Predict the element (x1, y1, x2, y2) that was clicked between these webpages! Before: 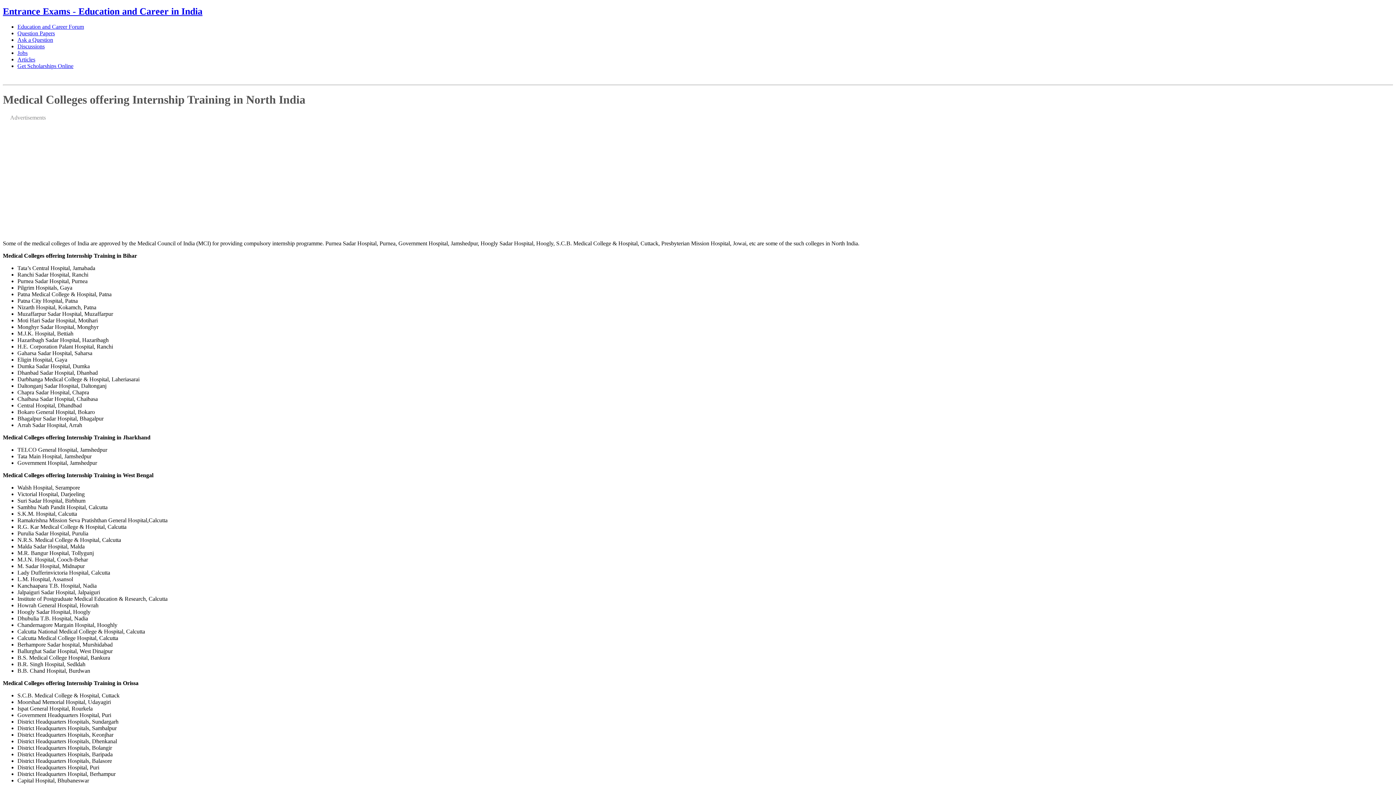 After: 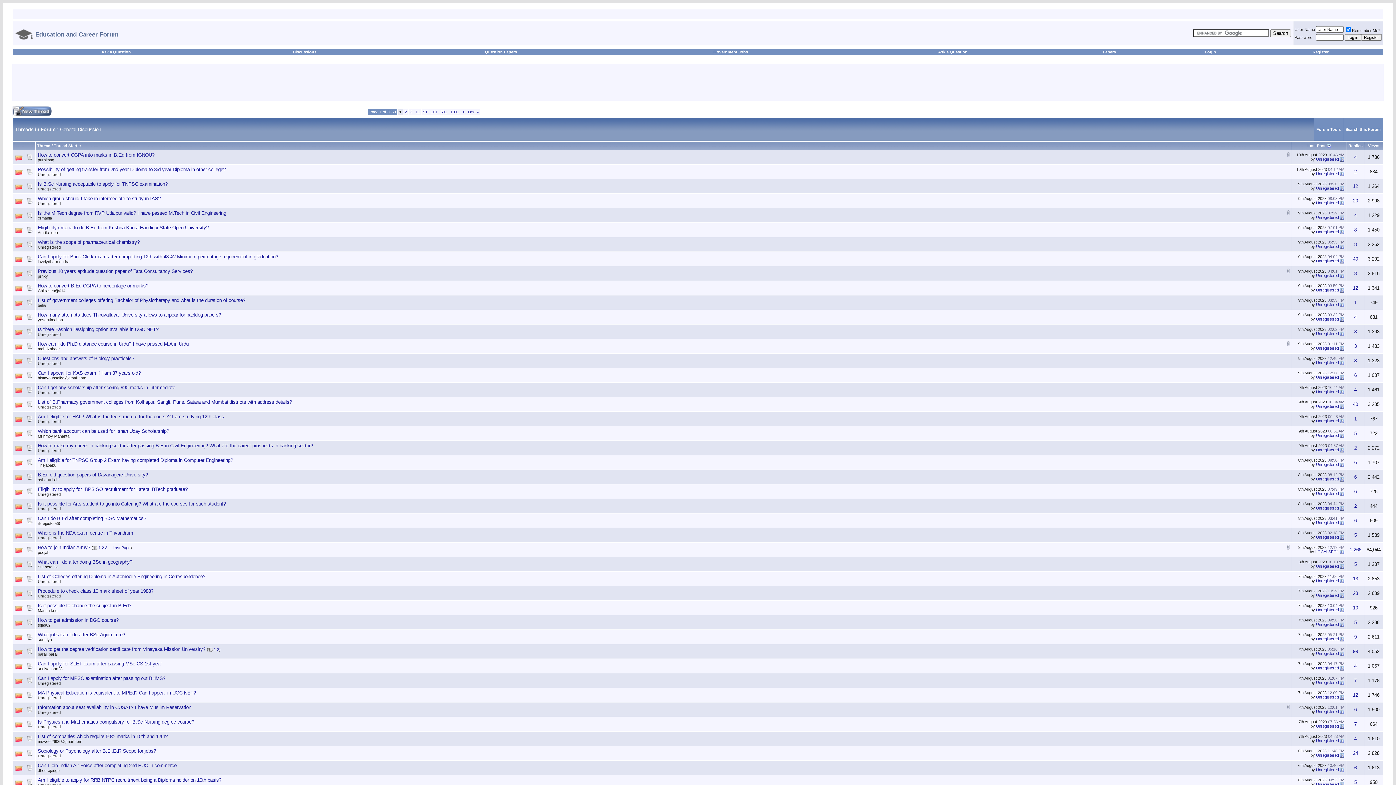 Action: label: Discussions bbox: (17, 43, 44, 49)